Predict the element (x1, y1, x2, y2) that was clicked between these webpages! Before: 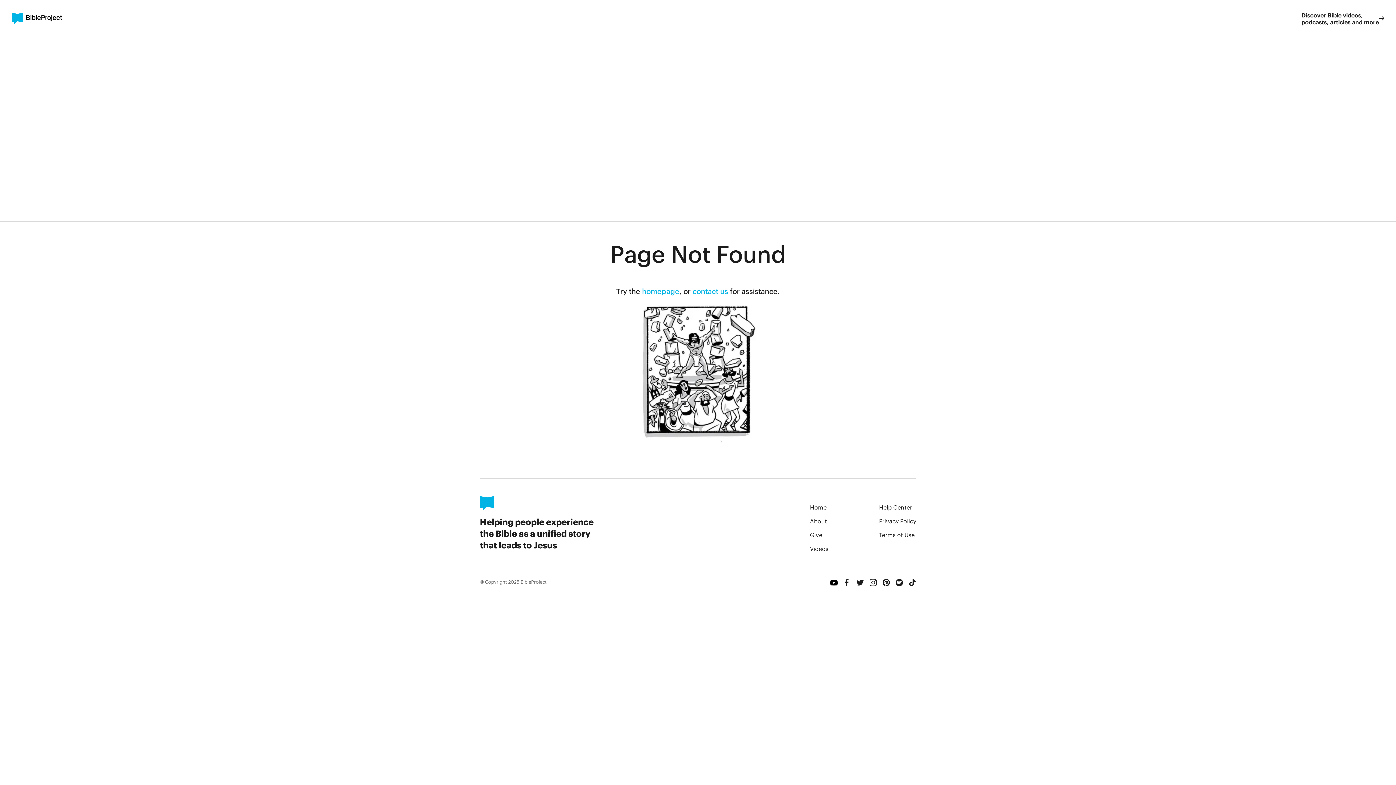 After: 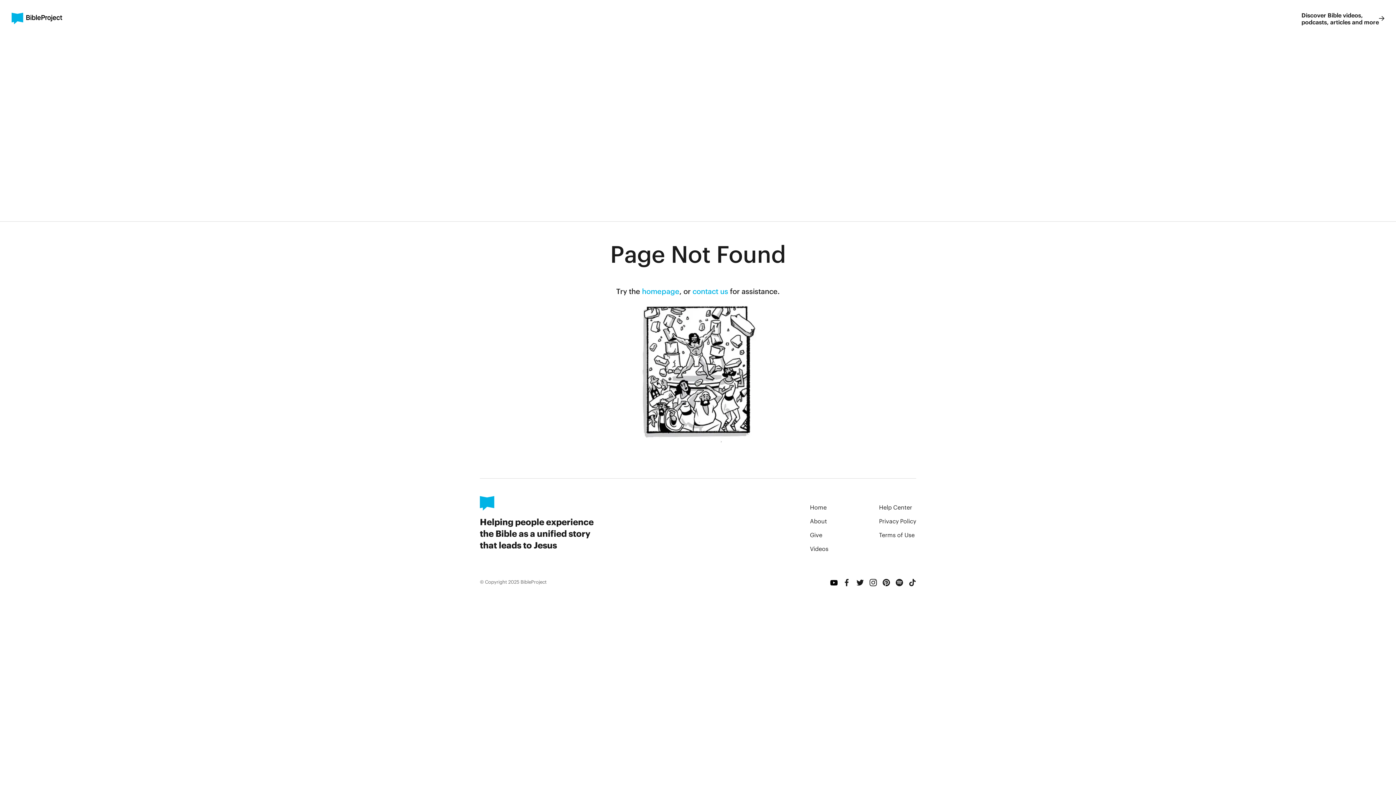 Action: bbox: (830, 579, 837, 586) label: YouTube